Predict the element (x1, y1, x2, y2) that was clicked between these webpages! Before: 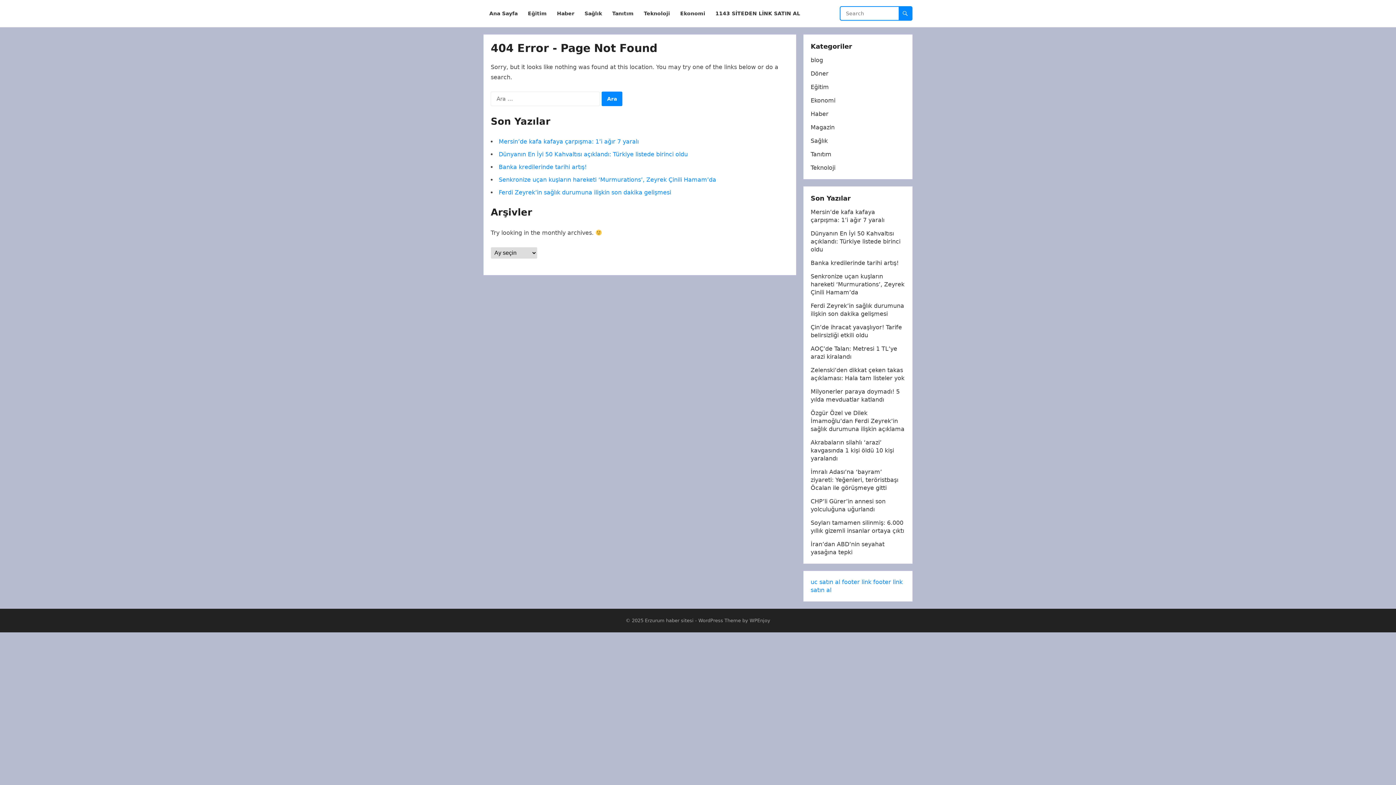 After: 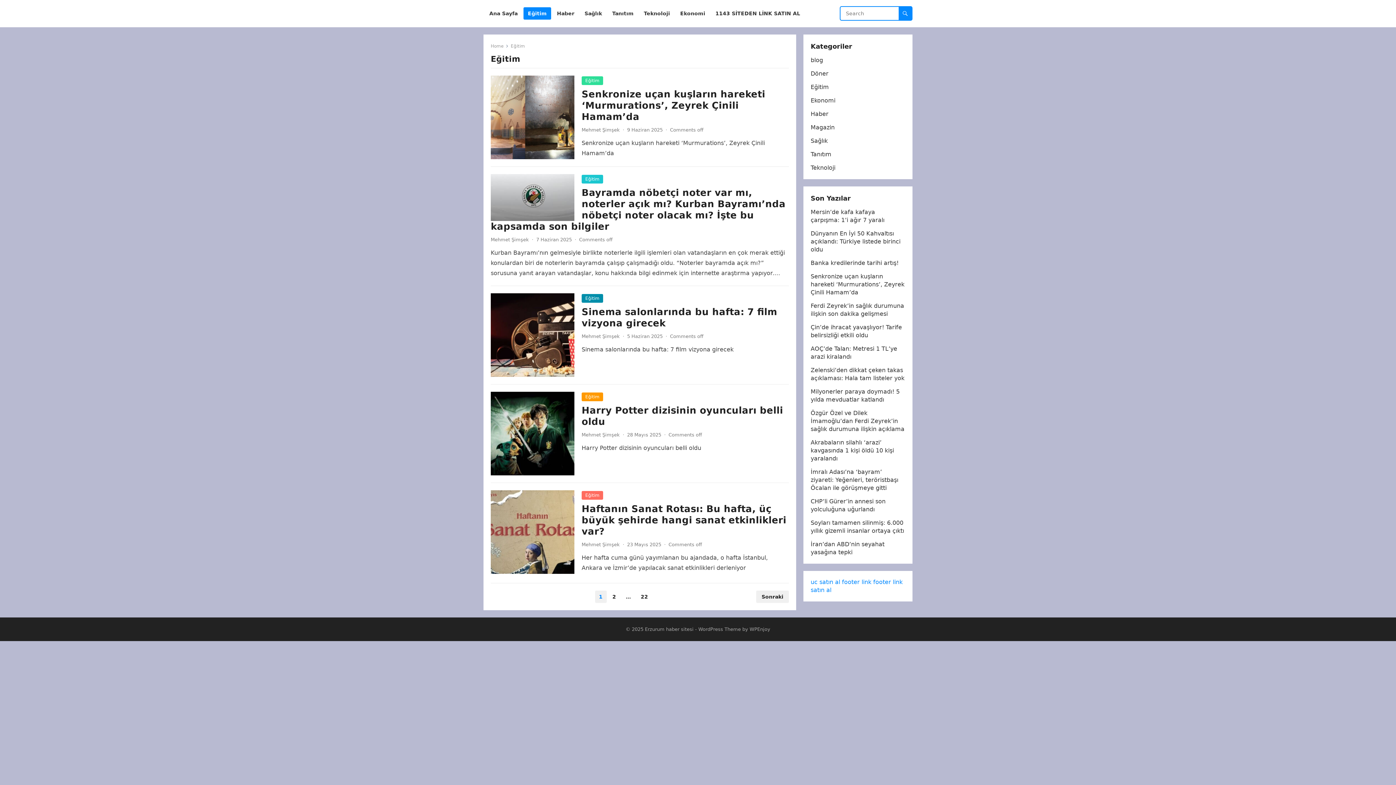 Action: label: Eğitim bbox: (523, 0, 551, 27)